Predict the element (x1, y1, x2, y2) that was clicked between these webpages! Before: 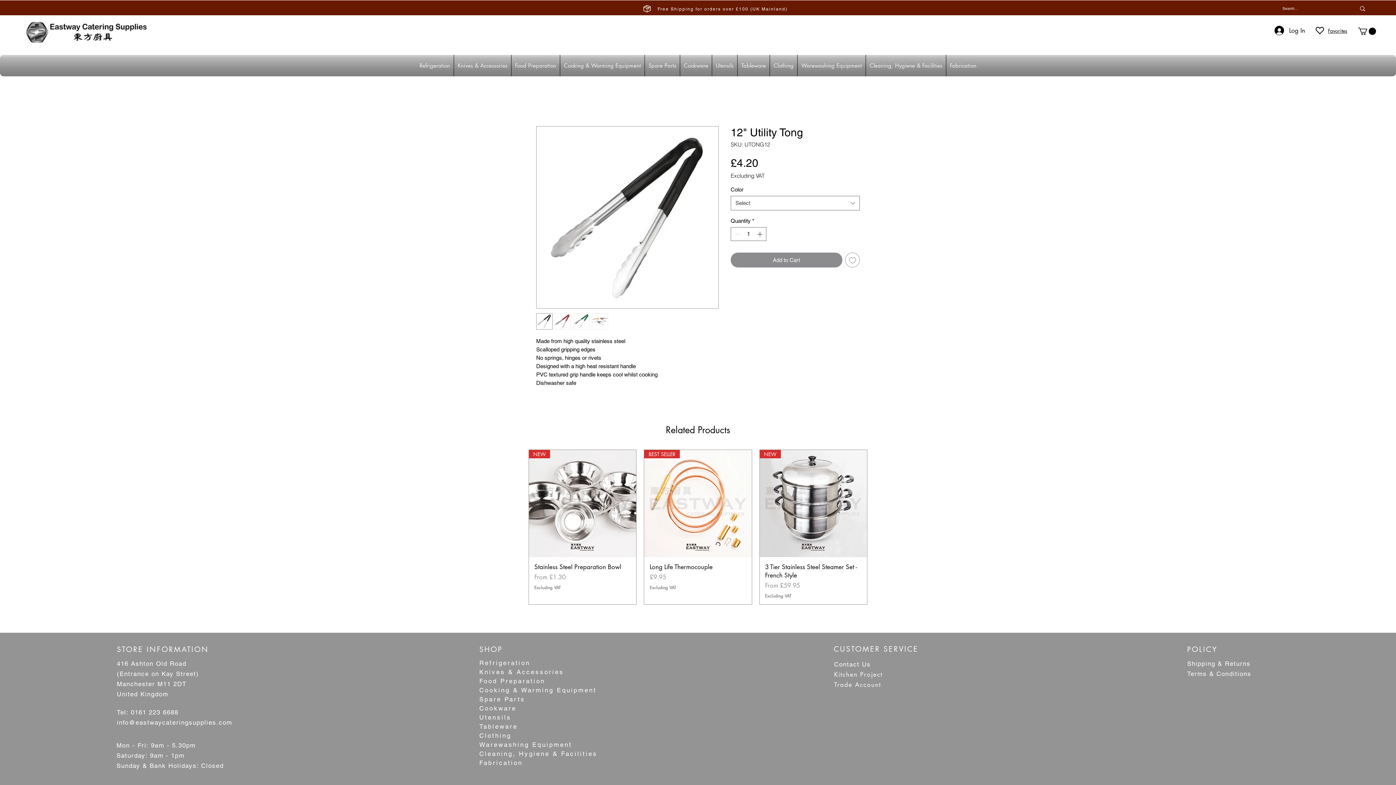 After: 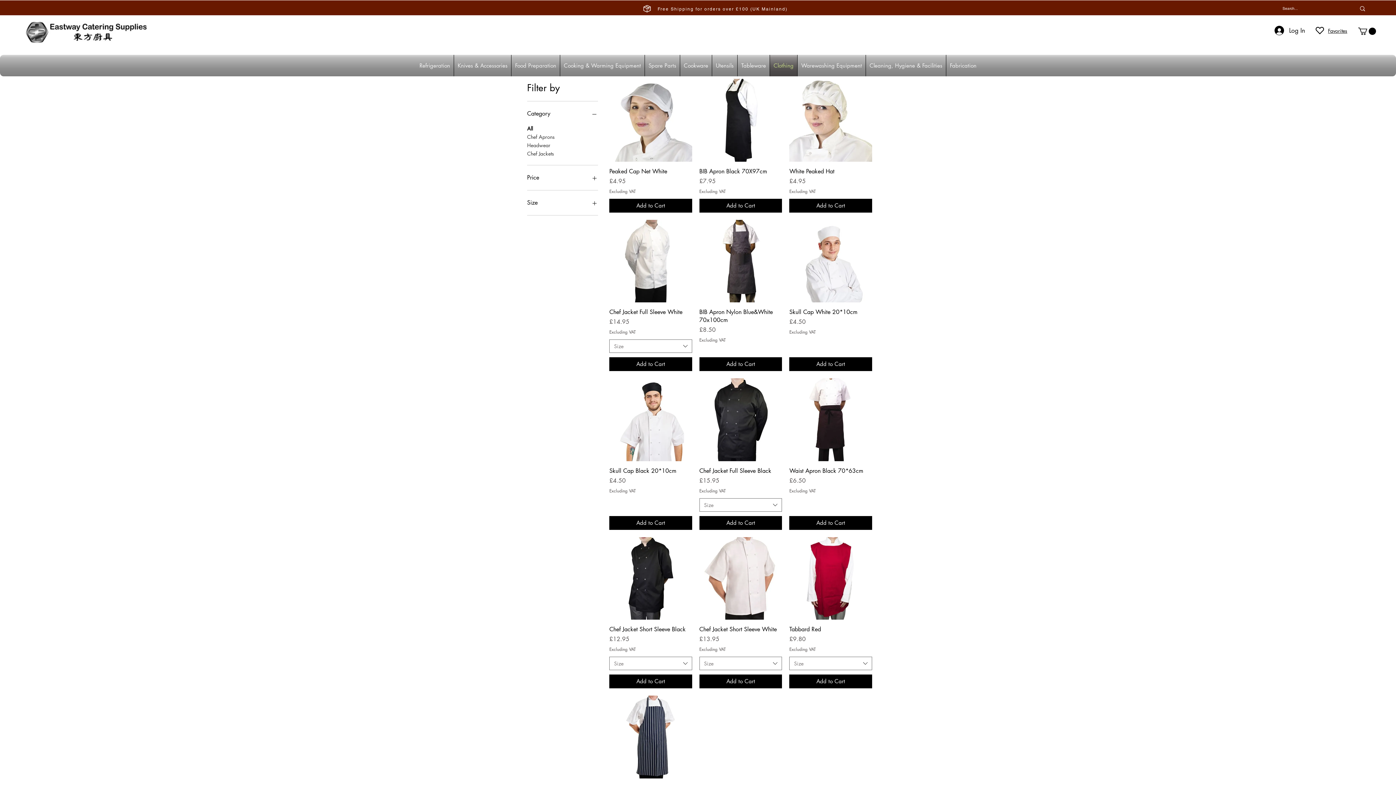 Action: label: Clothing bbox: (770, 54, 797, 76)